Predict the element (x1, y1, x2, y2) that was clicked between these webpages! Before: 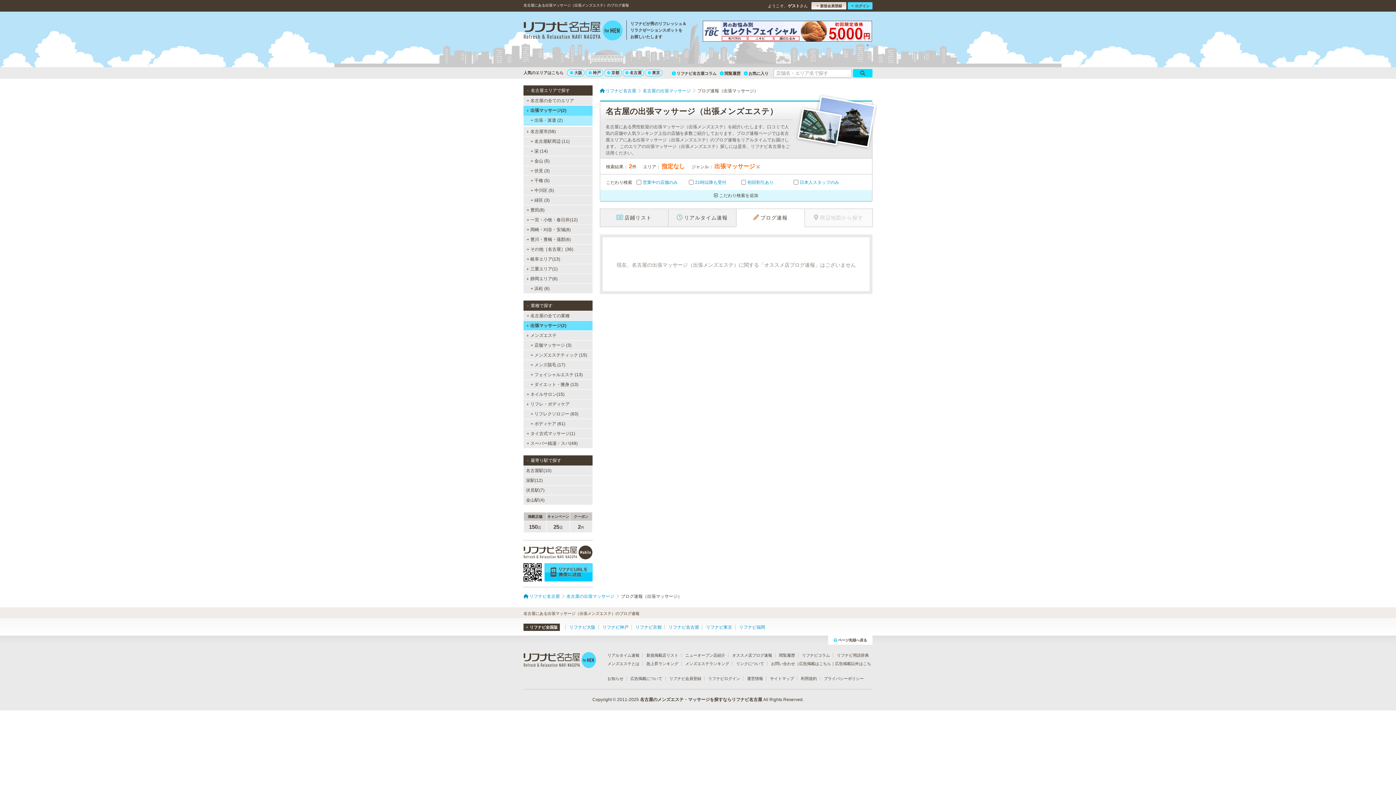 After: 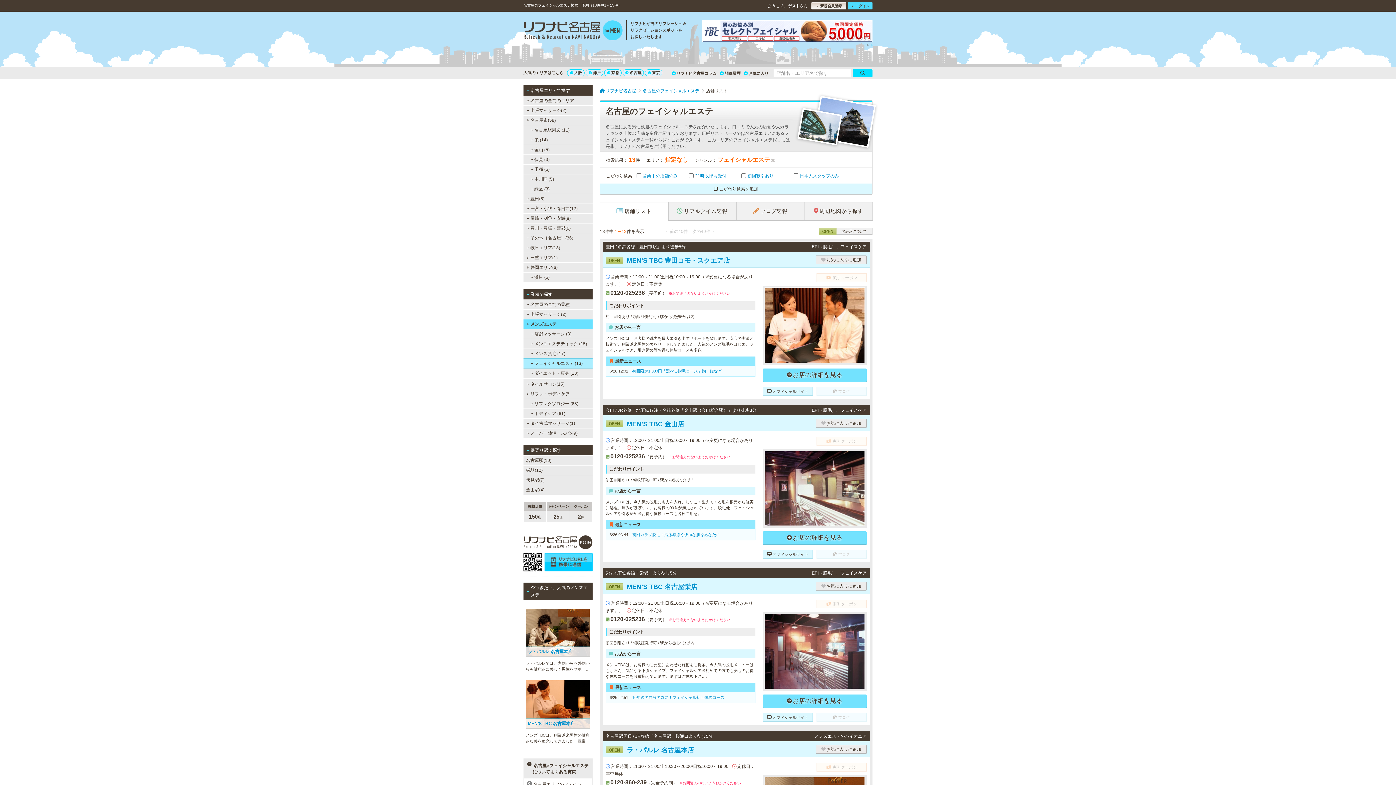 Action: bbox: (523, 369, 592, 379) label: フェイシャルエステ (13)